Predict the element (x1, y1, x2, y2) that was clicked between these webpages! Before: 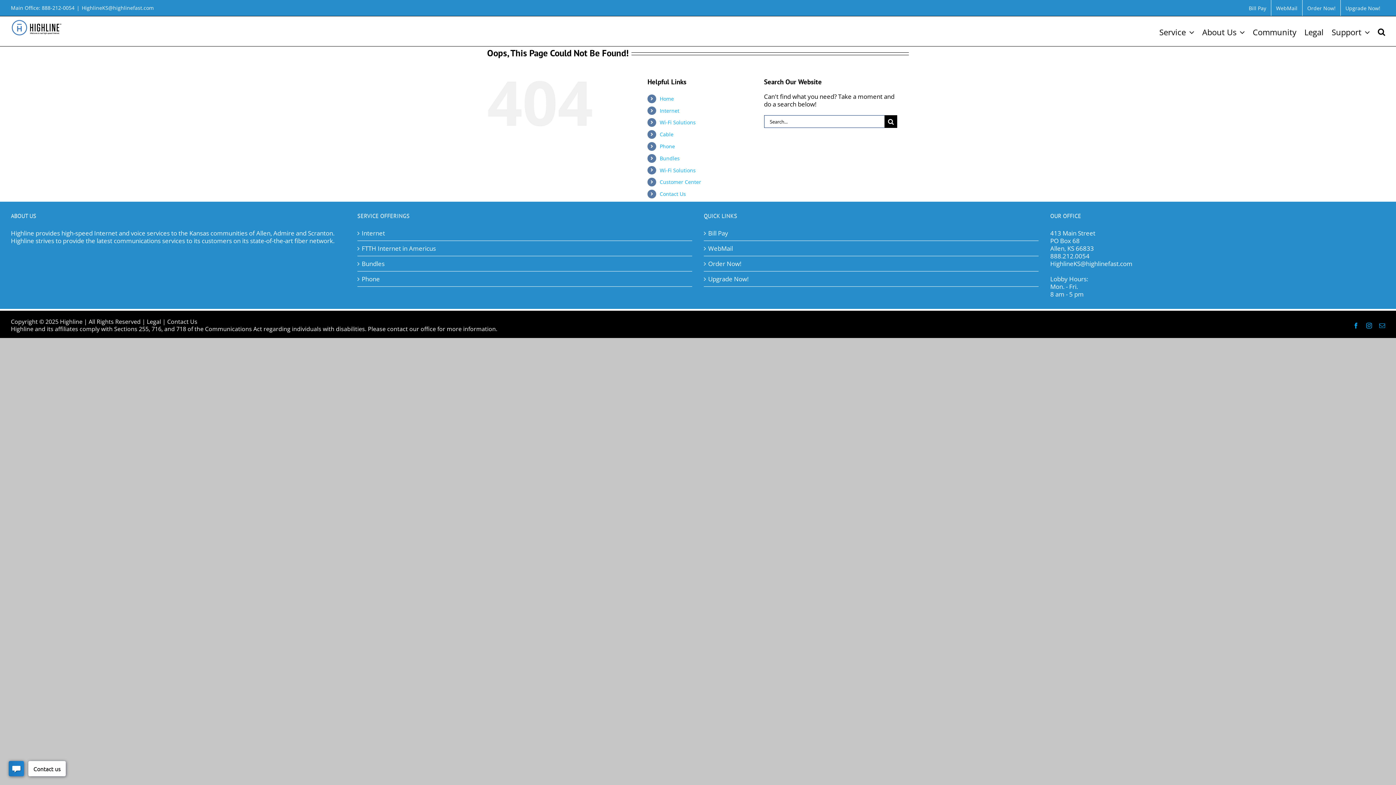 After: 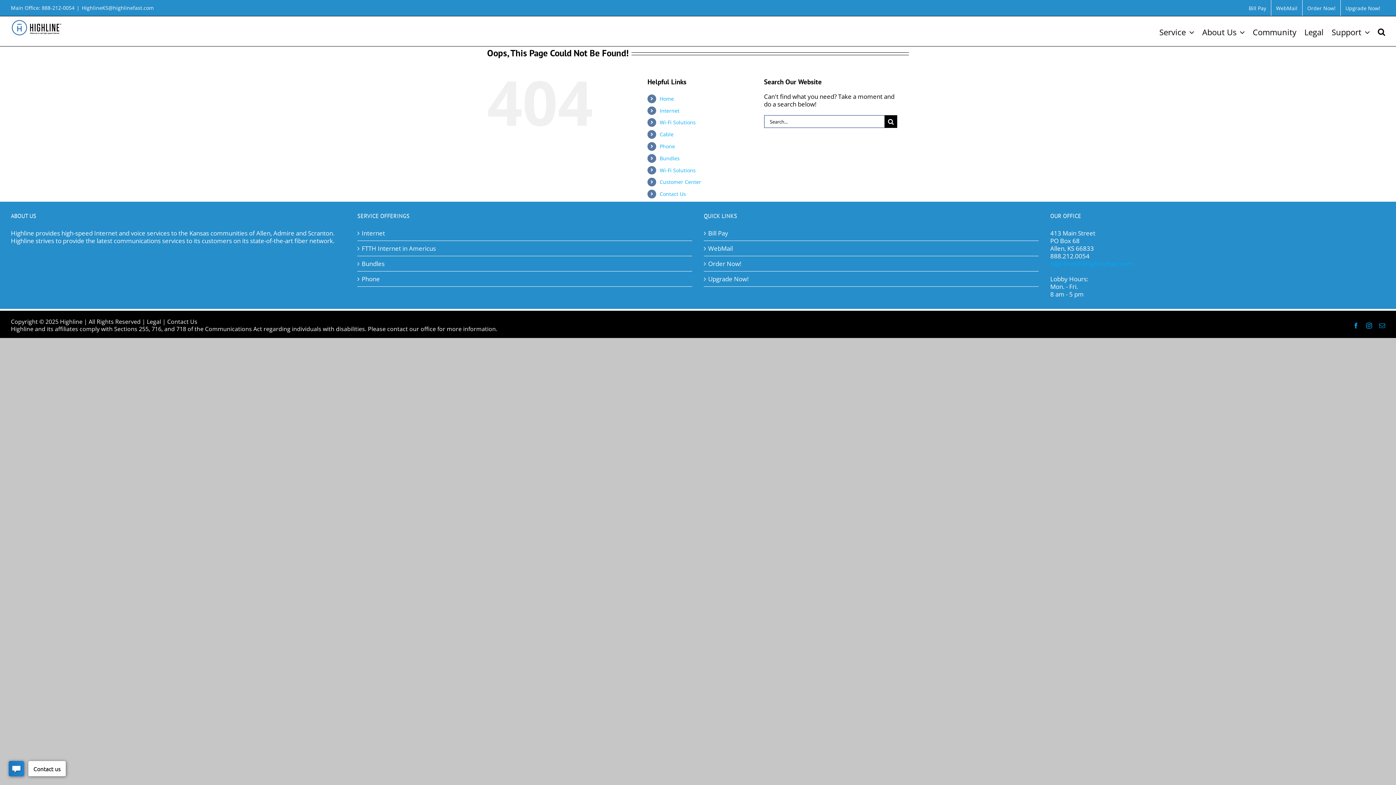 Action: label: HighlineKS@highlinefast.com bbox: (1050, 259, 1132, 268)